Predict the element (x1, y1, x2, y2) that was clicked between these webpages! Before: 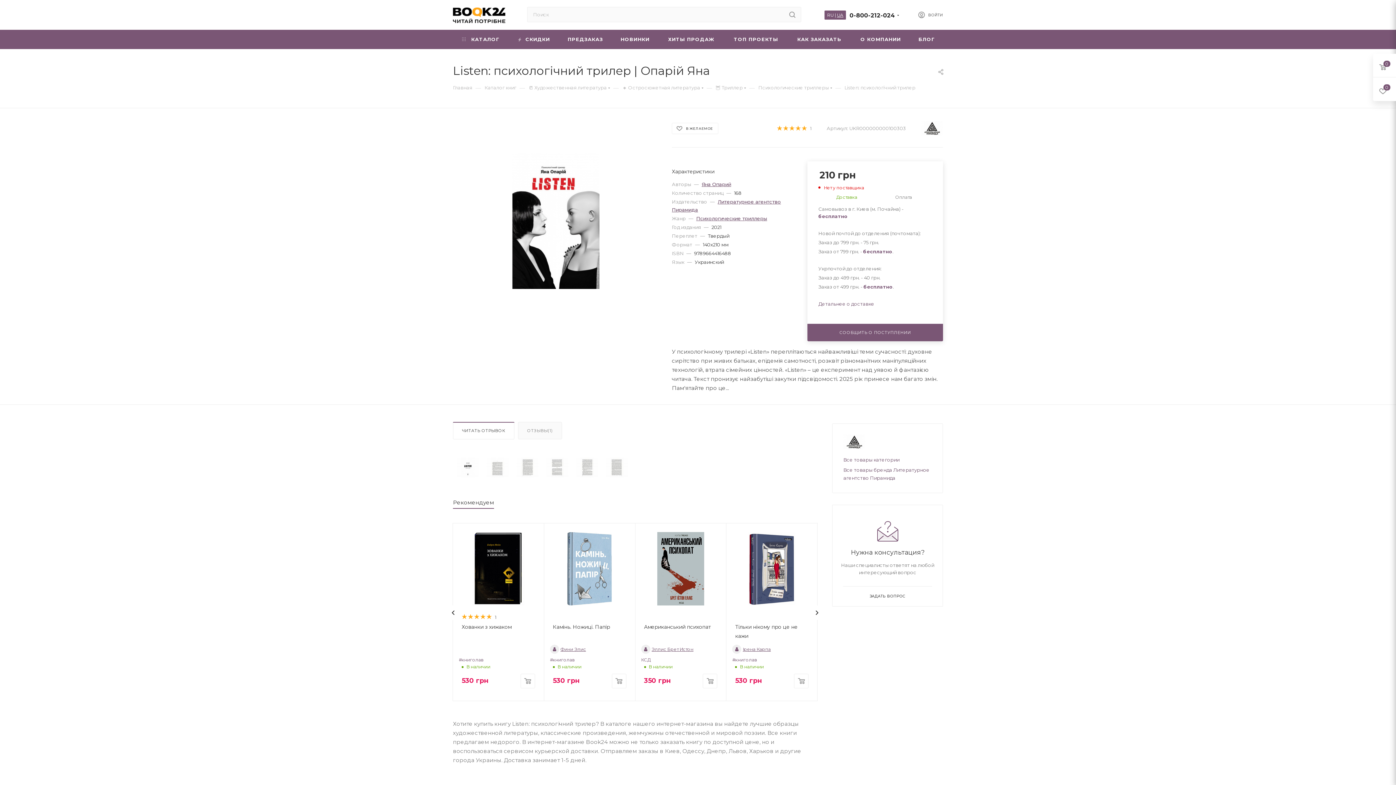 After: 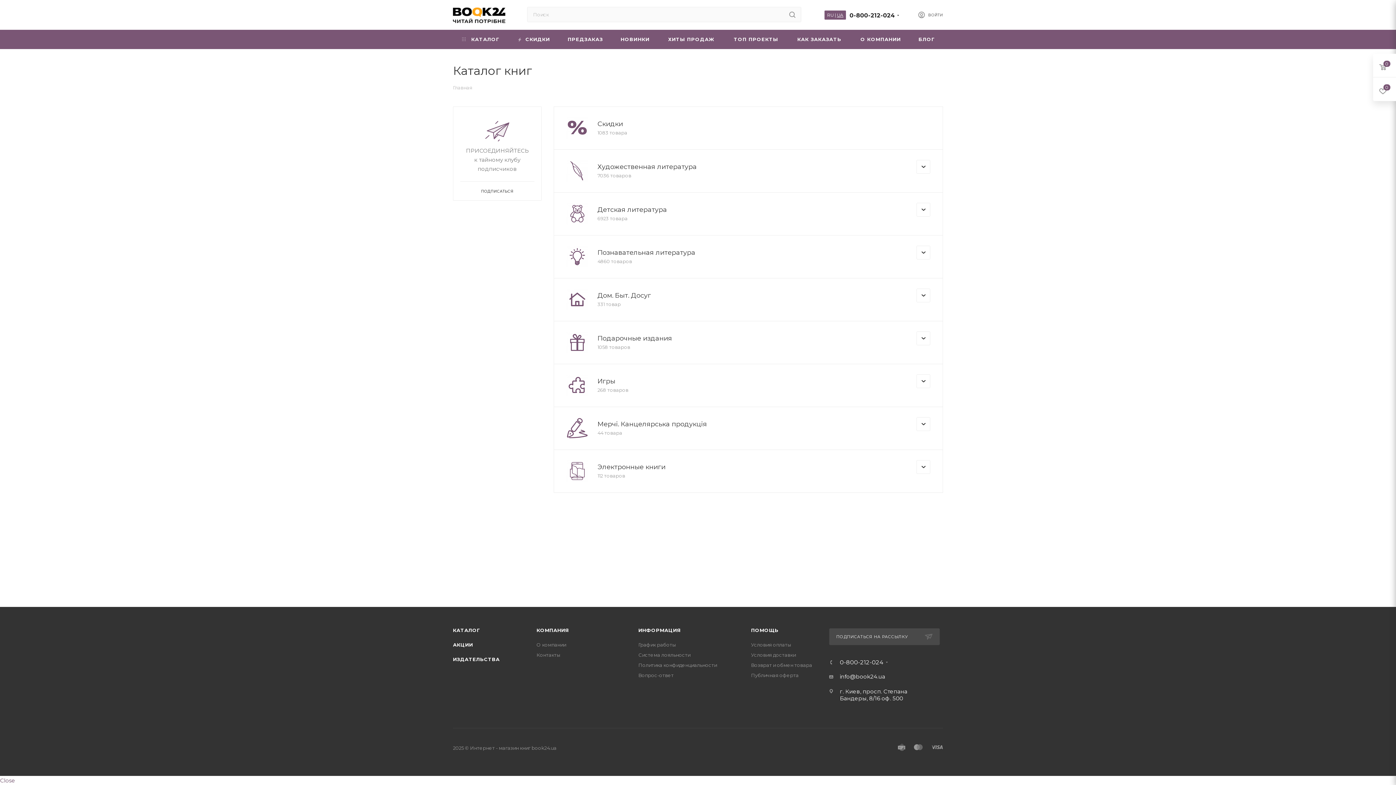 Action: bbox: (484, 84, 516, 90) label: Каталог книг